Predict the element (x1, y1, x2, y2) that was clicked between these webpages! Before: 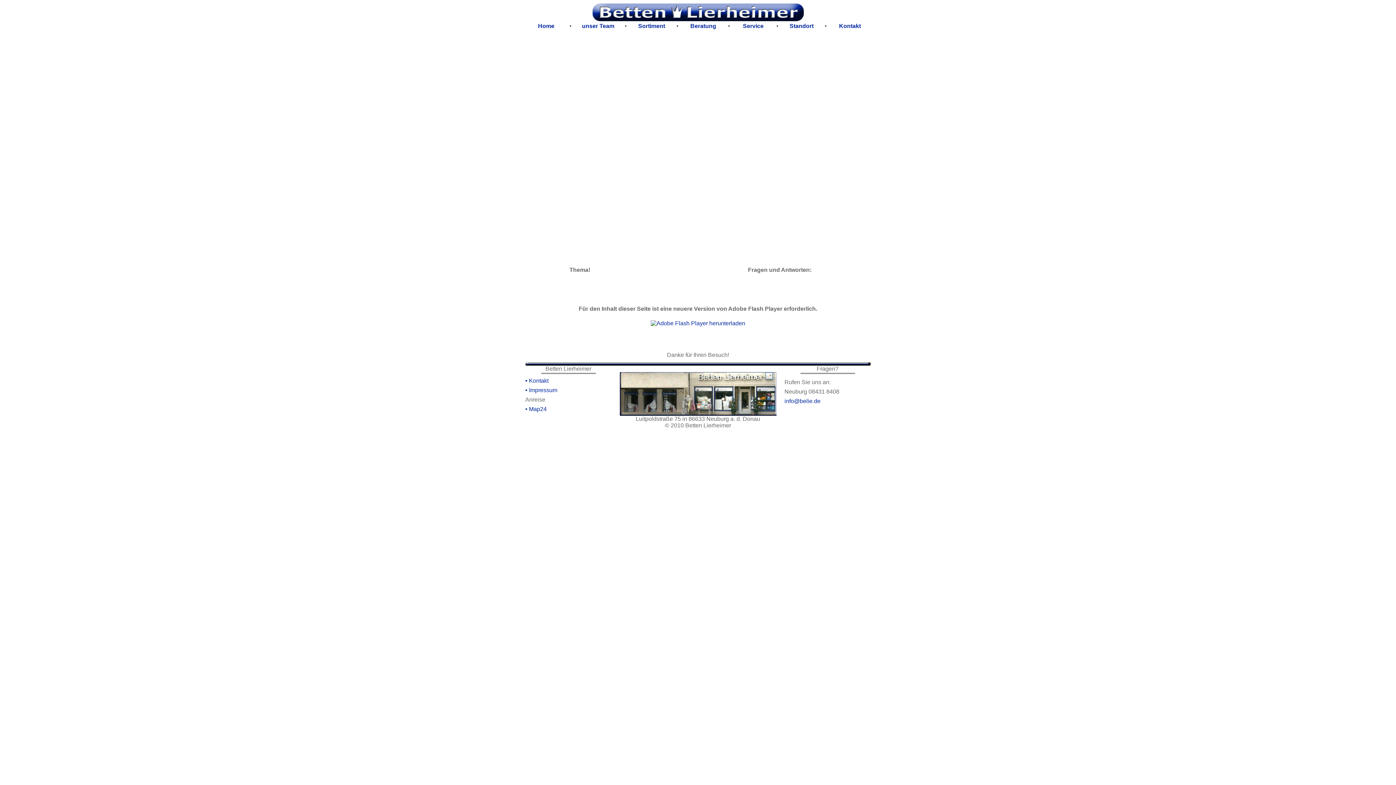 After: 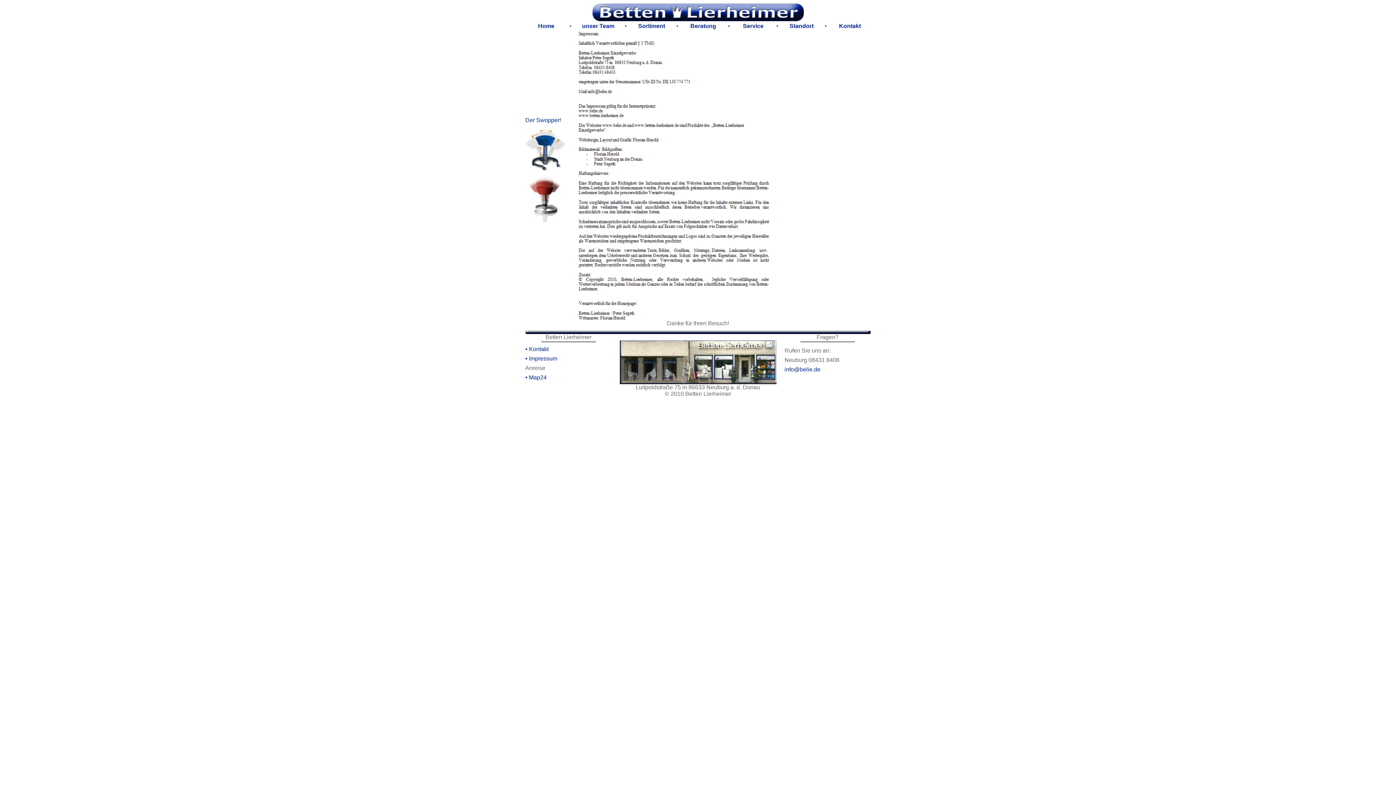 Action: label: • Impressum bbox: (525, 387, 557, 393)